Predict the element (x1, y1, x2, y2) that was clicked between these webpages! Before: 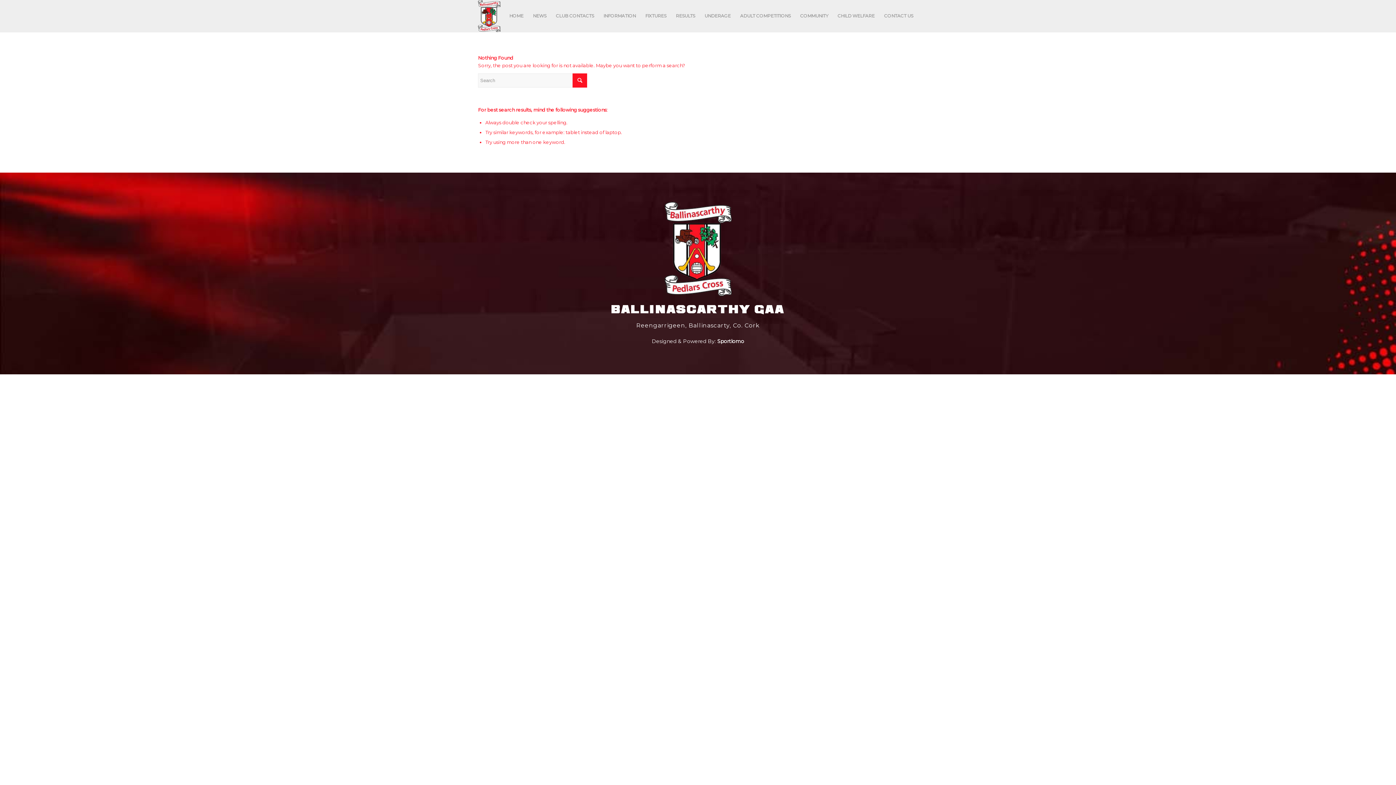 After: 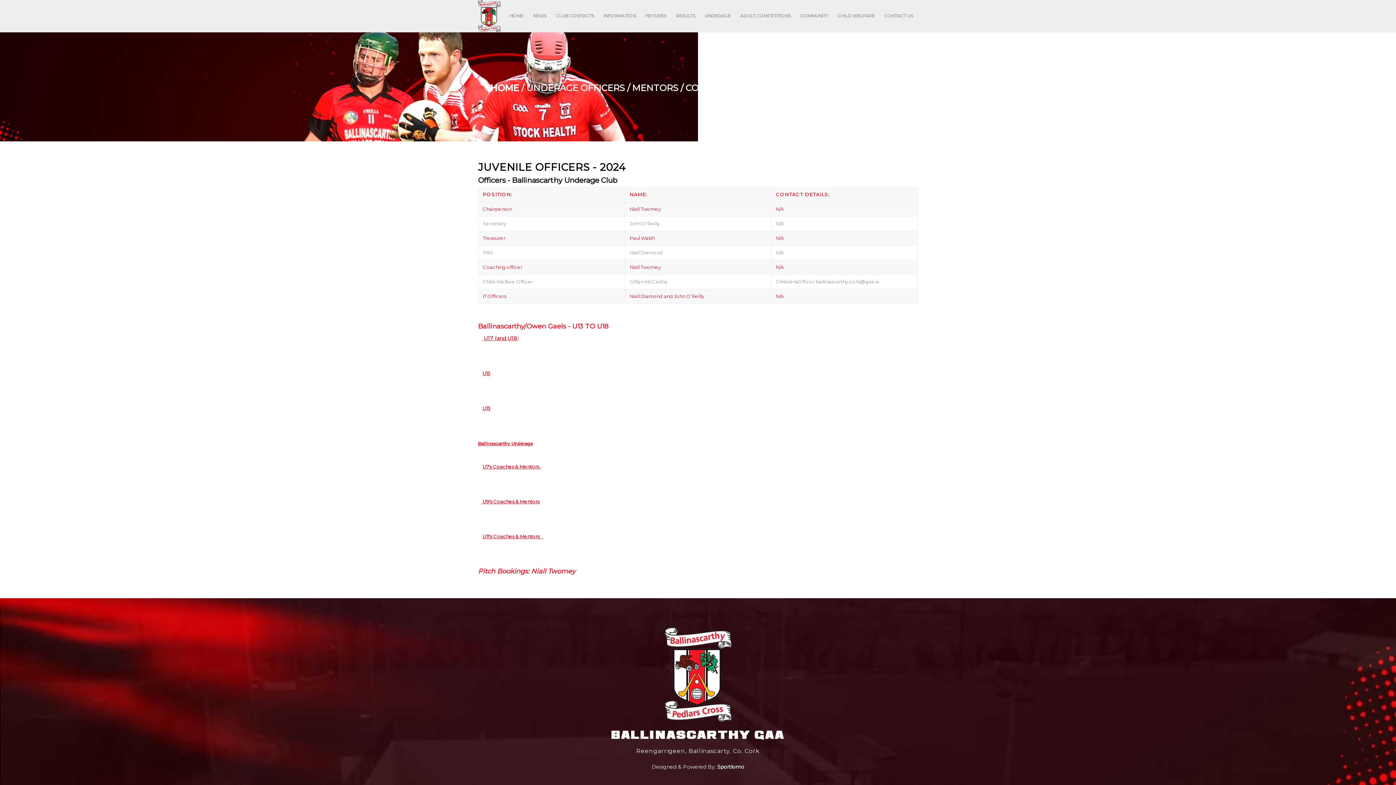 Action: label: UNDERAGE bbox: (700, 0, 735, 32)